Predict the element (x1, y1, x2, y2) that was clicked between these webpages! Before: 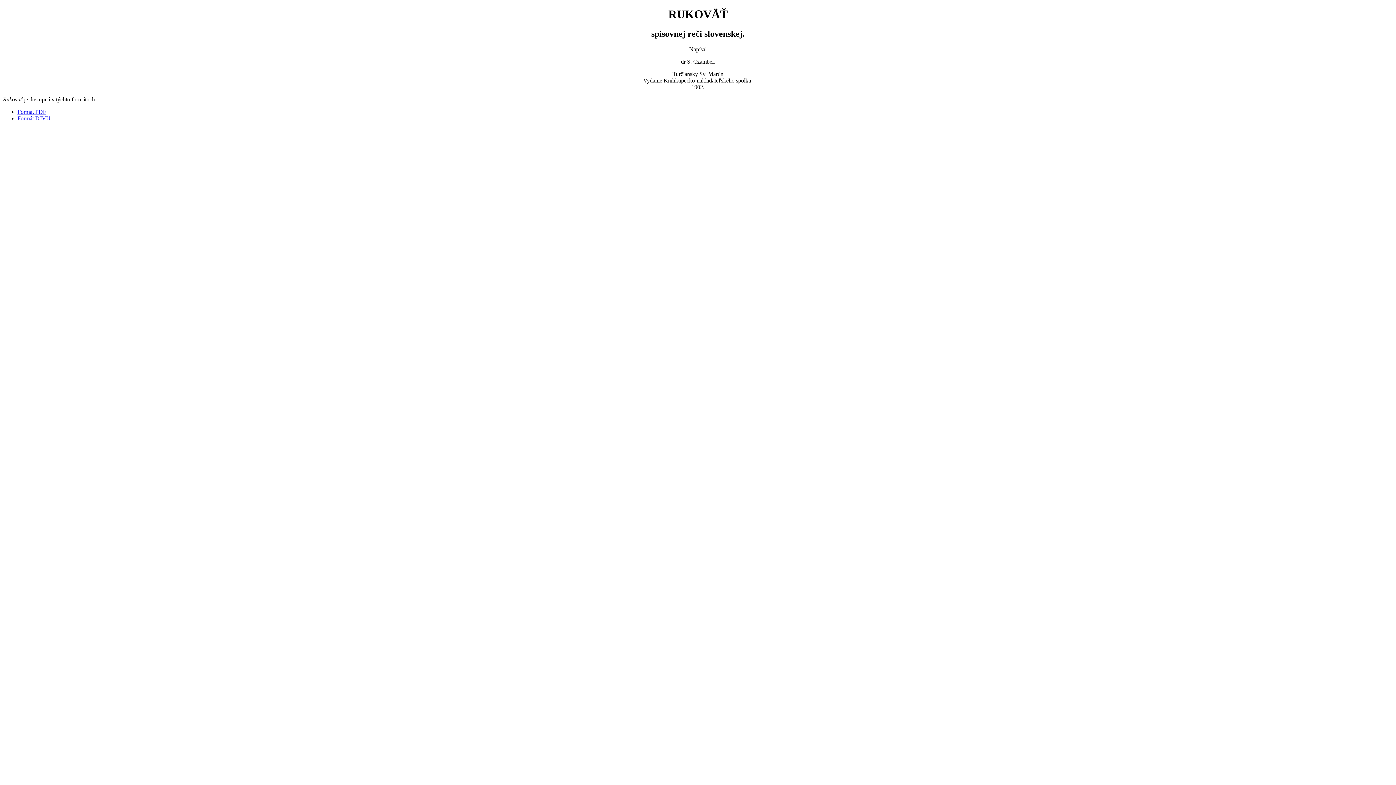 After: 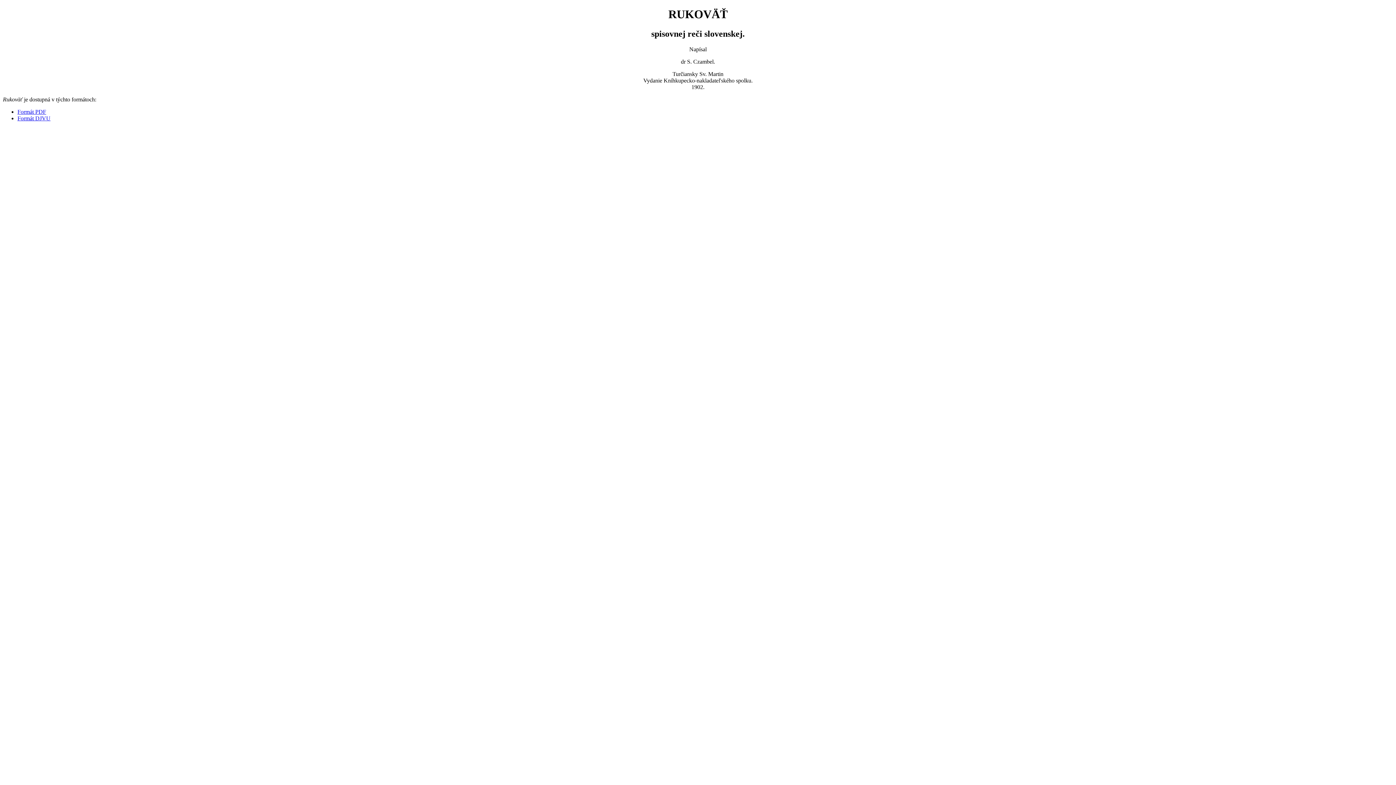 Action: label: Formát PDF bbox: (17, 108, 46, 114)